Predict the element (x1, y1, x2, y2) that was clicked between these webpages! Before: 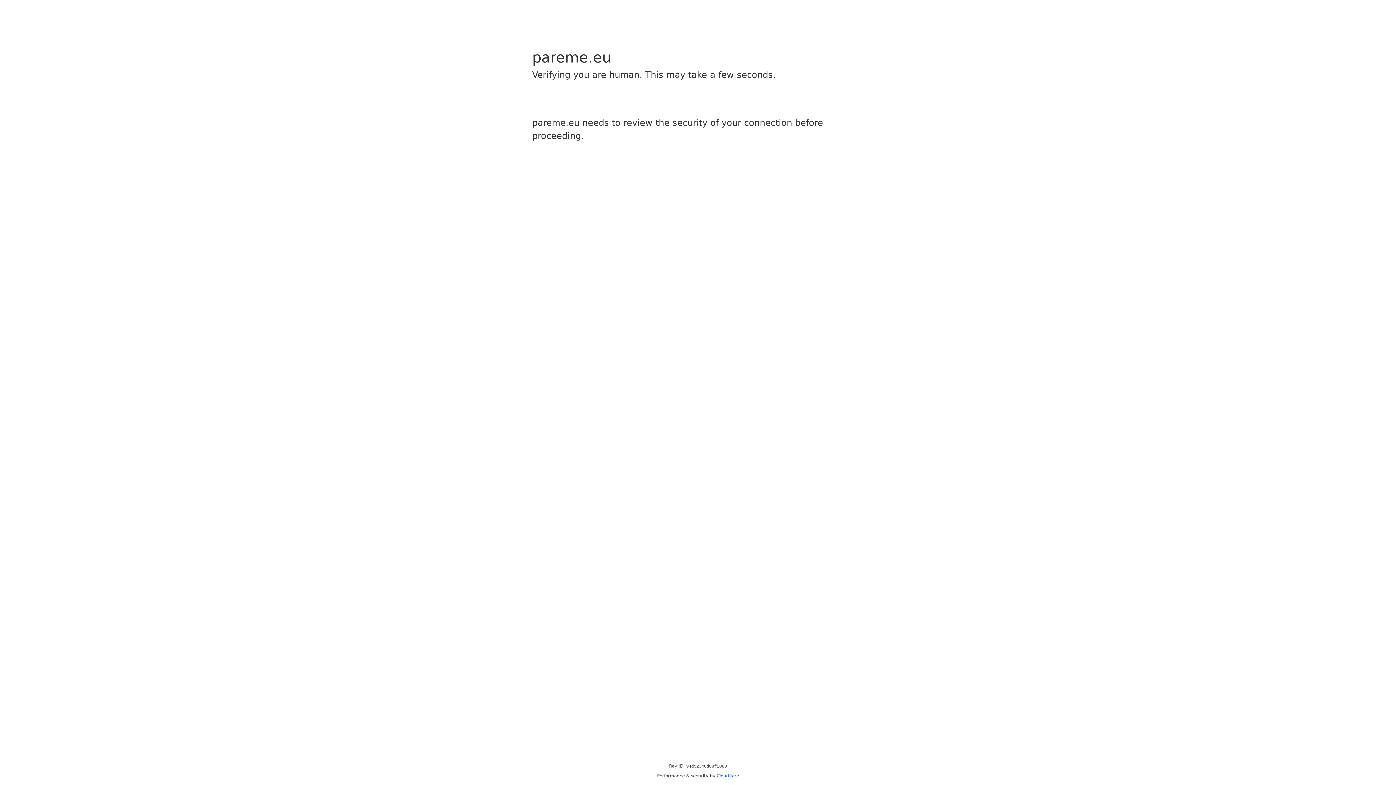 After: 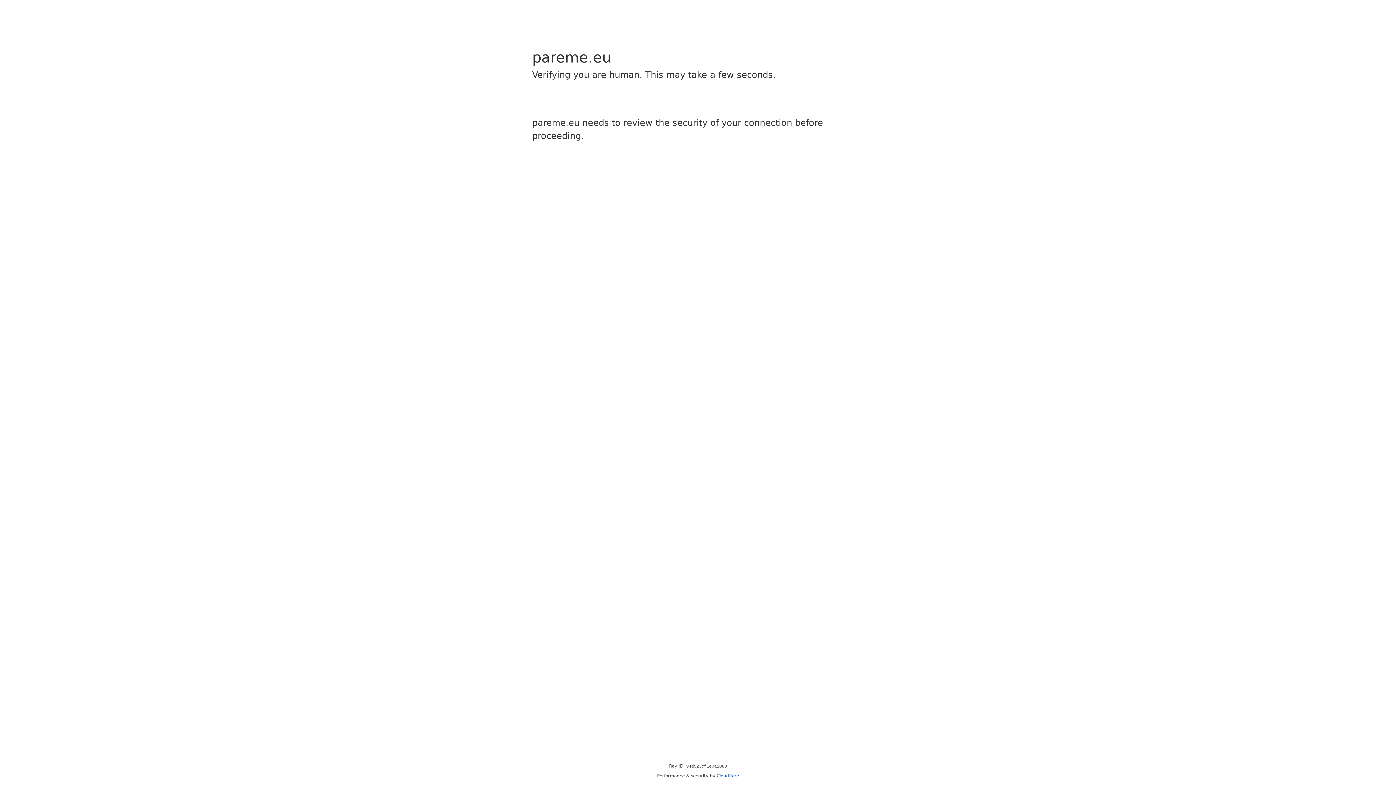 Action: bbox: (716, 773, 739, 778) label: Cloudflare